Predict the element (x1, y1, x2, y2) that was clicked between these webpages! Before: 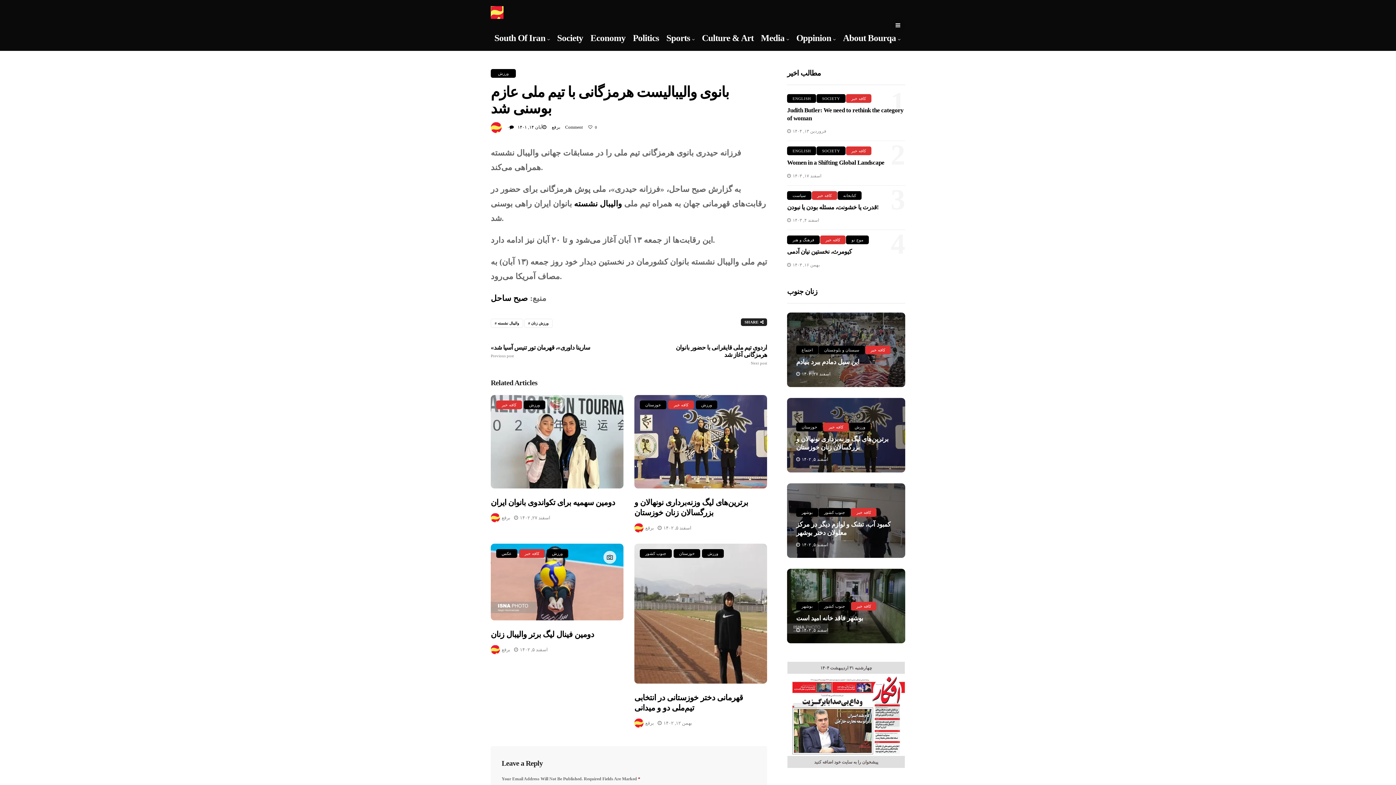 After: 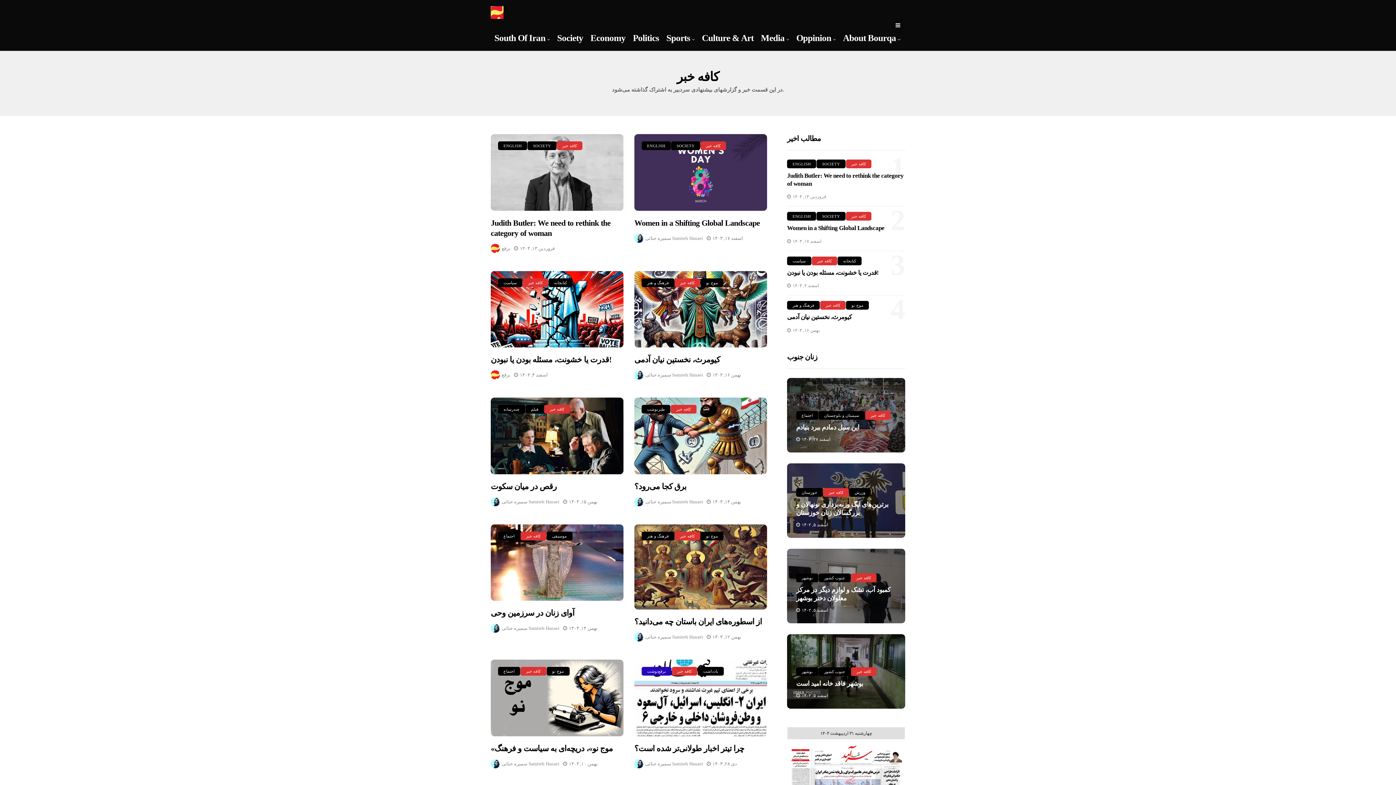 Action: bbox: (668, 400, 694, 409) label: کافه خبر